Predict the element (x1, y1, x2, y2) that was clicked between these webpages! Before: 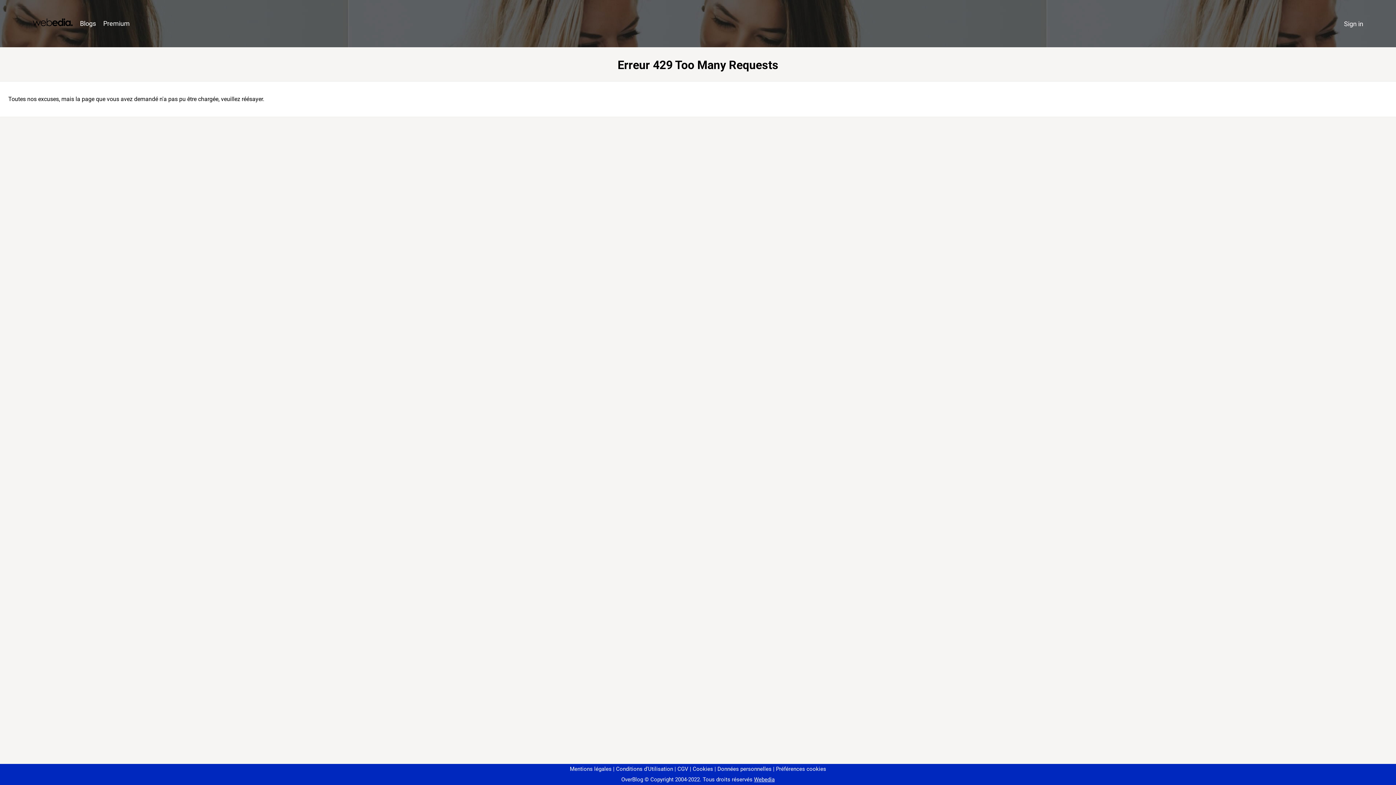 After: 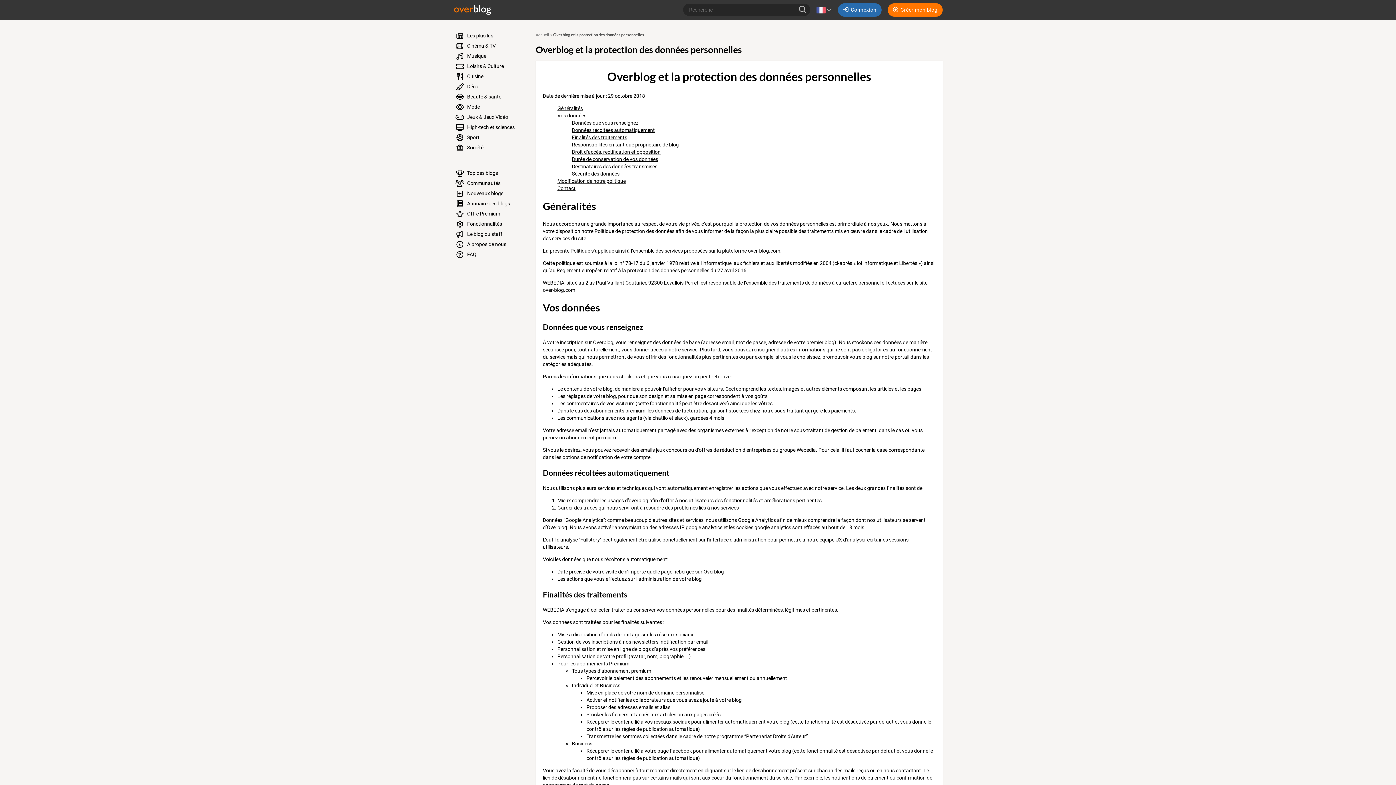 Action: label: Données personnelles bbox: (714, 766, 771, 772)